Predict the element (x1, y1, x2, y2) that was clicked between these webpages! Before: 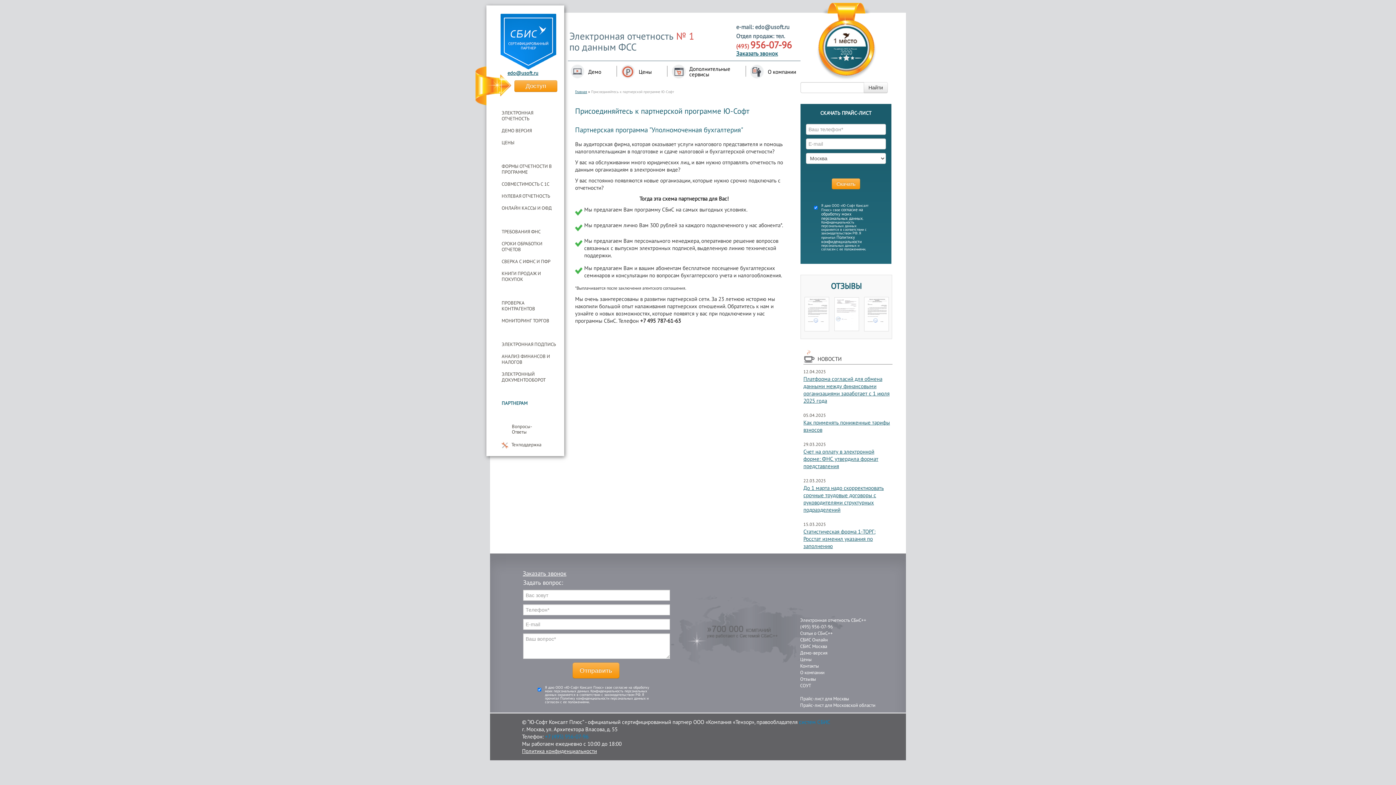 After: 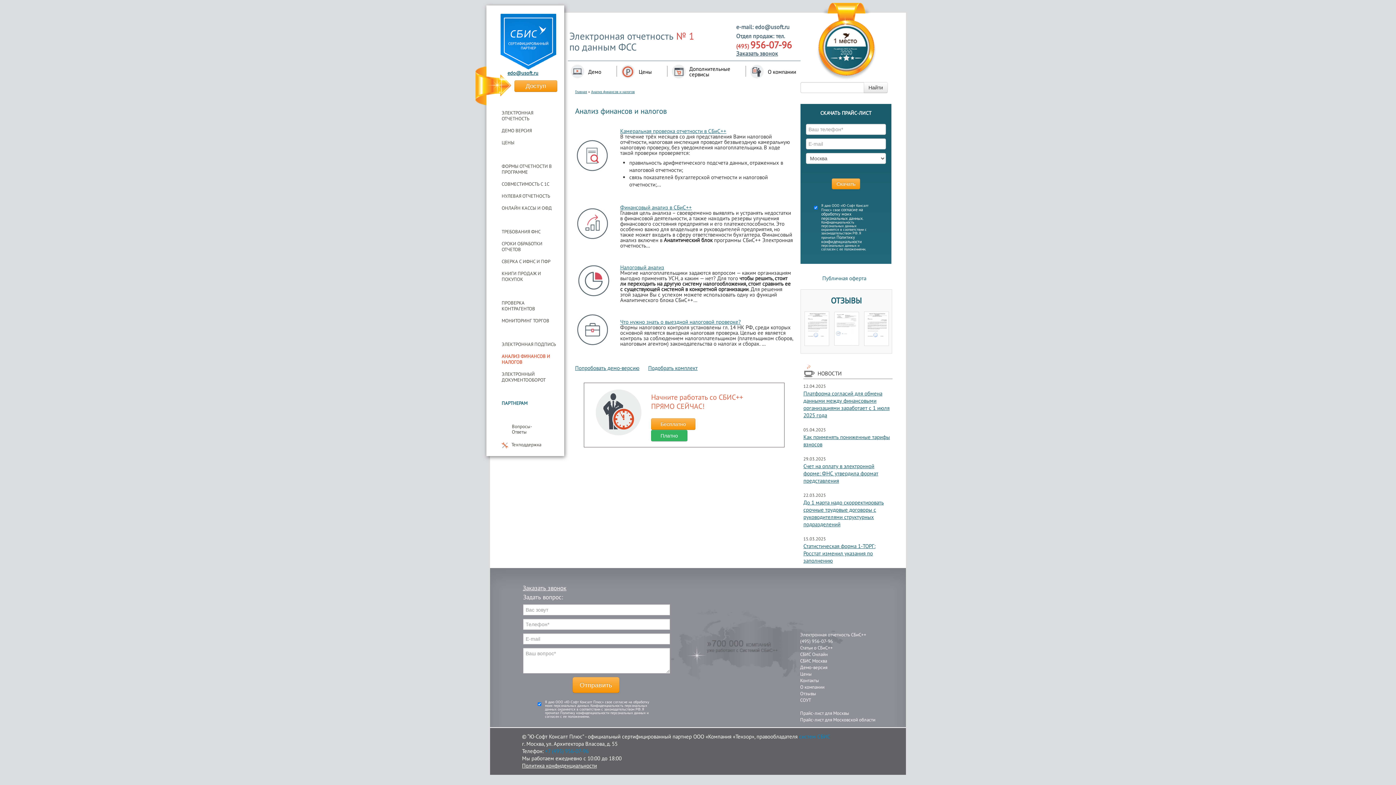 Action: label: АНАЛИЗ ФИНАНСОВ И НАЛОГОВ bbox: (501, 353, 550, 365)